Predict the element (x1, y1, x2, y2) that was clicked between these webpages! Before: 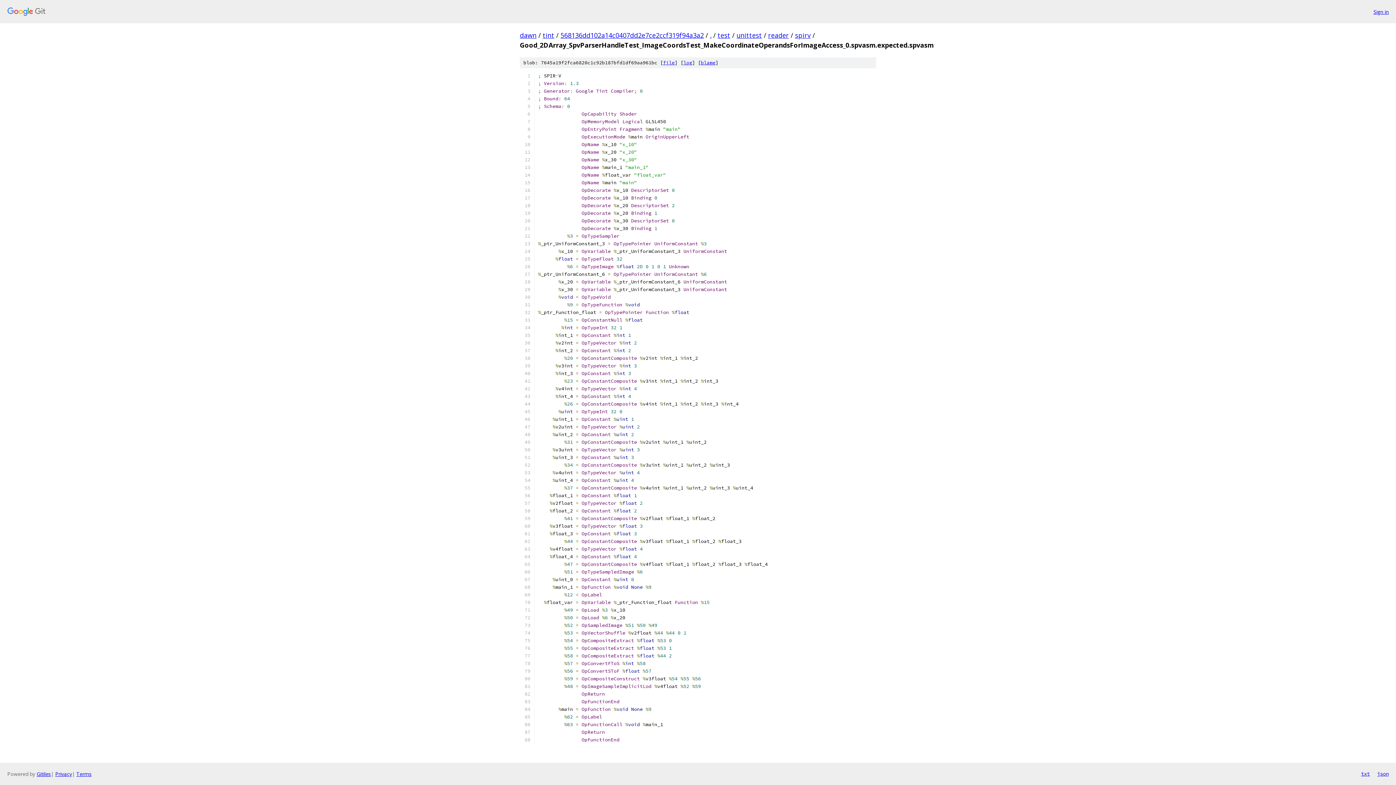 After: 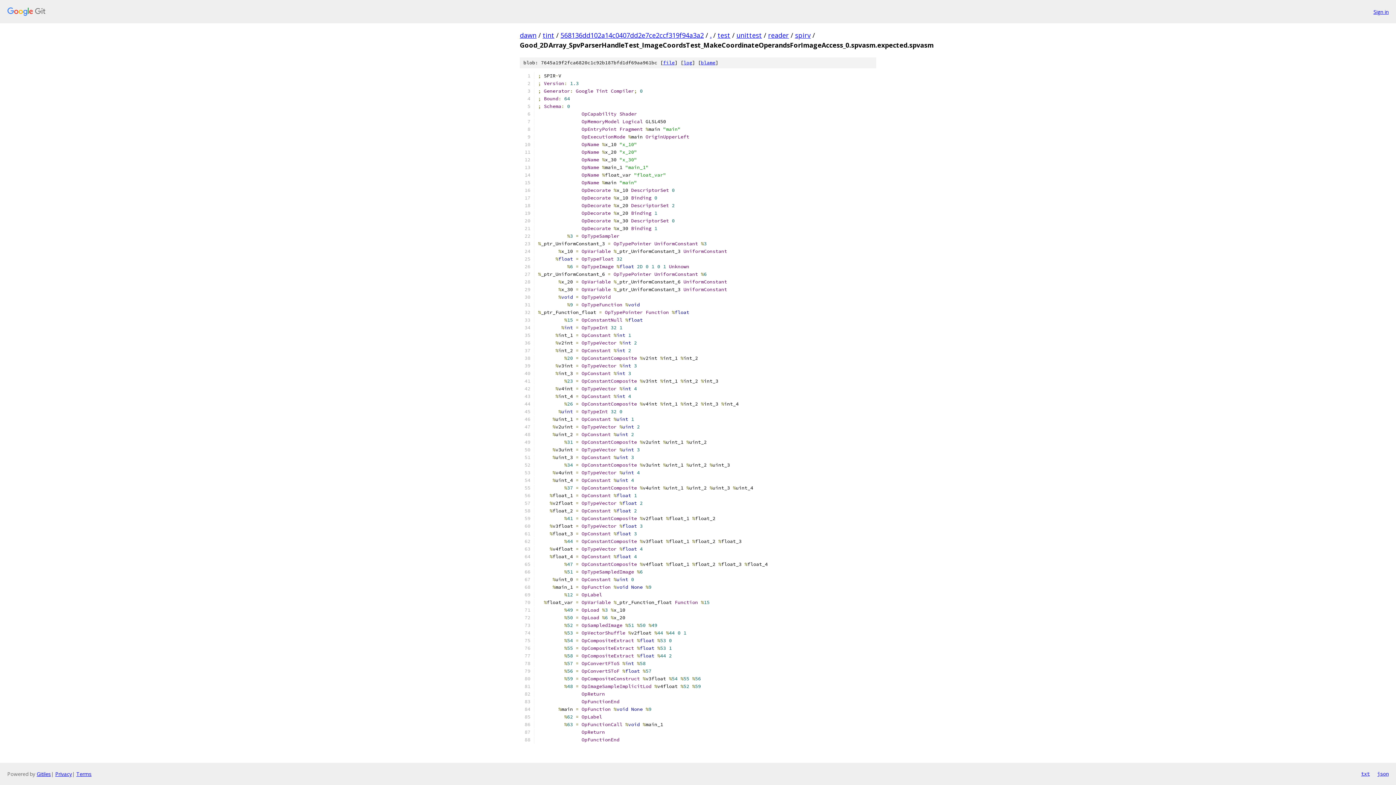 Action: label: file bbox: (663, 59, 674, 65)